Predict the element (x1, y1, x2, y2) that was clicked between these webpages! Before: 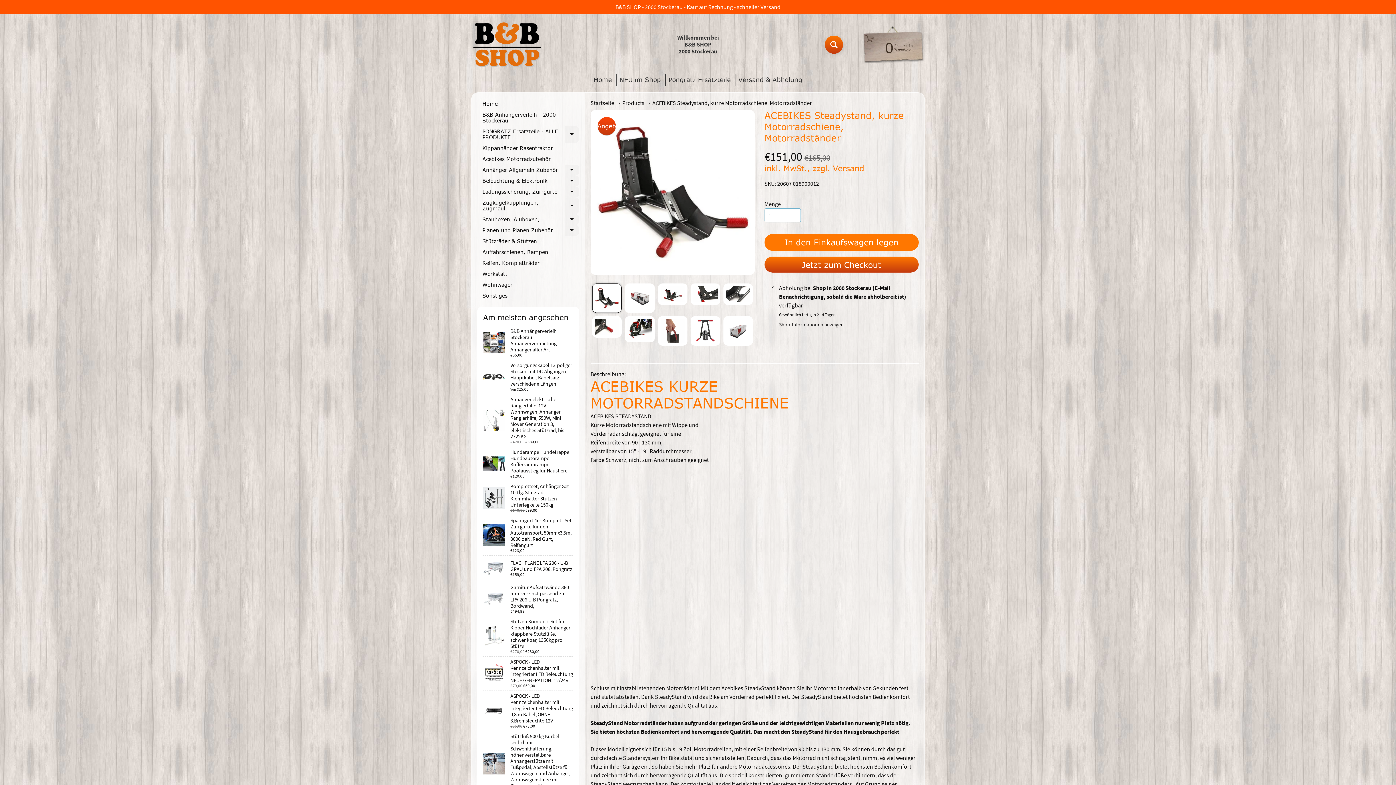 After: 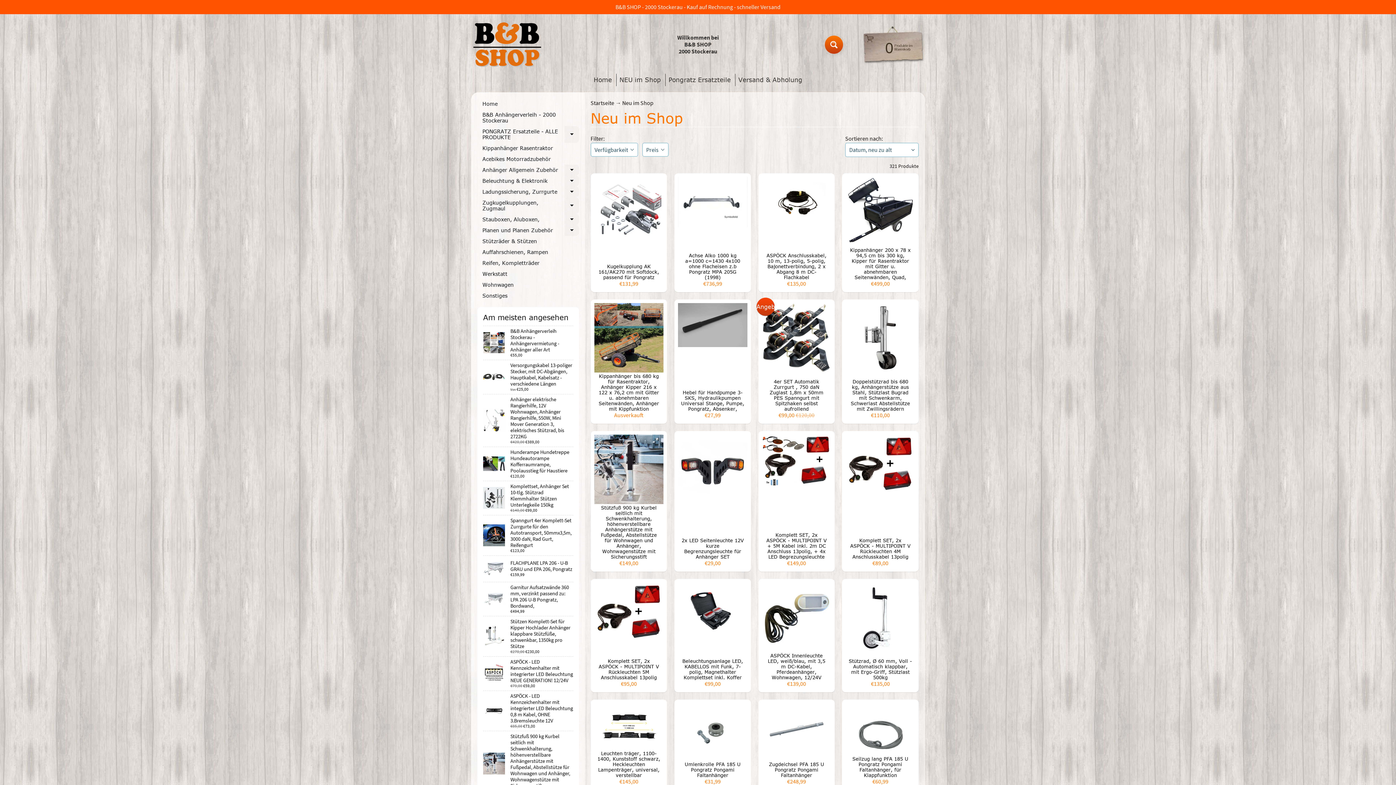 Action: bbox: (616, 73, 664, 86) label: NEU im Shop